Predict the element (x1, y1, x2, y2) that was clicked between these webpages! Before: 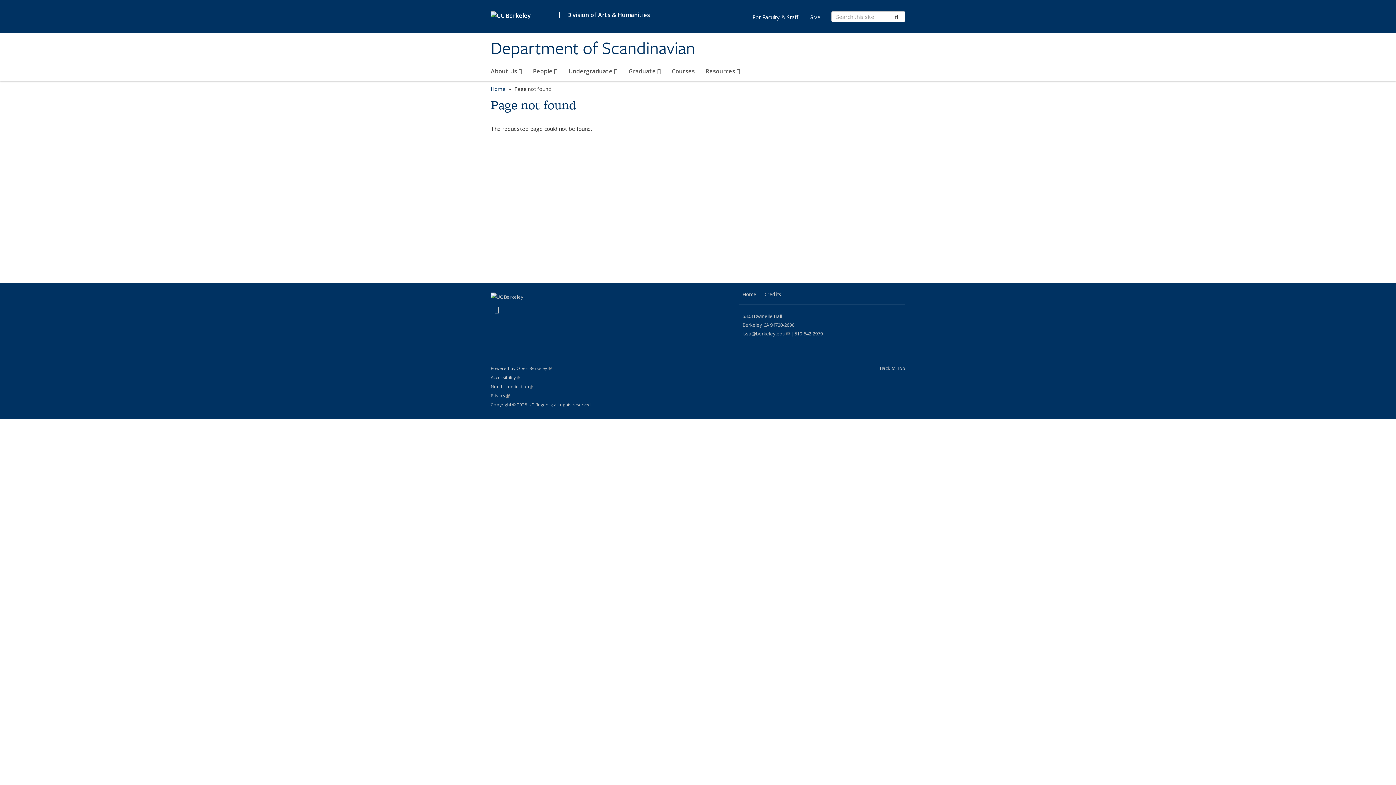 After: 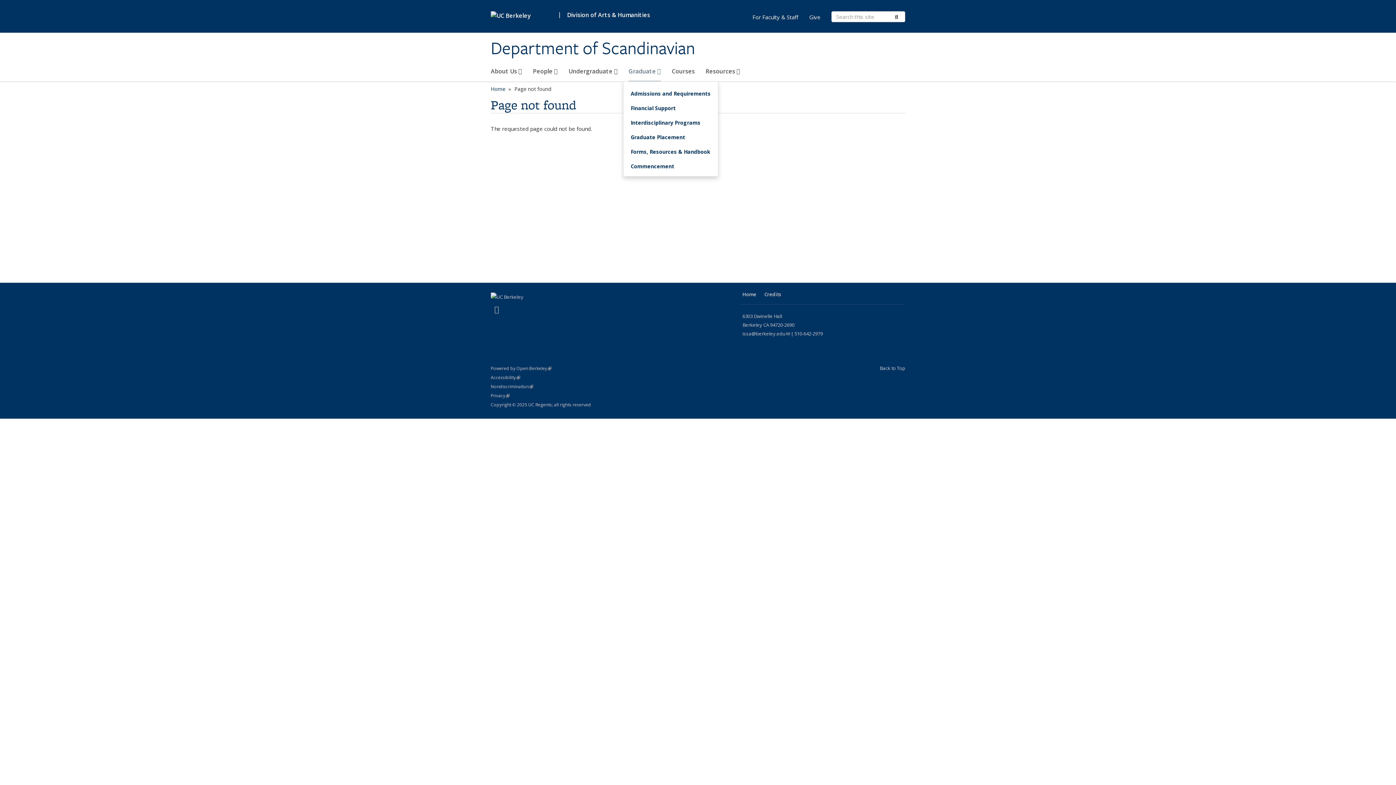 Action: label: Graduate  bbox: (628, 64, 661, 81)